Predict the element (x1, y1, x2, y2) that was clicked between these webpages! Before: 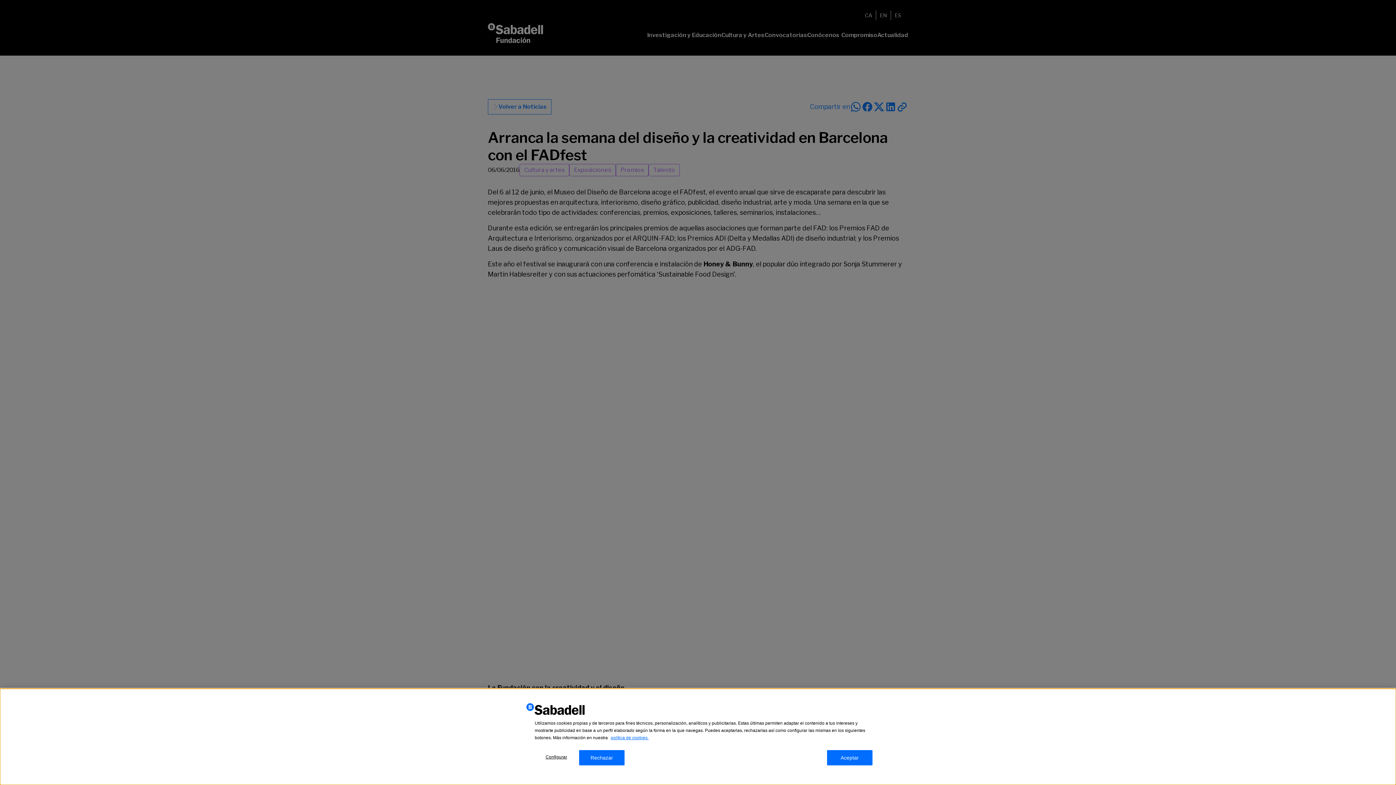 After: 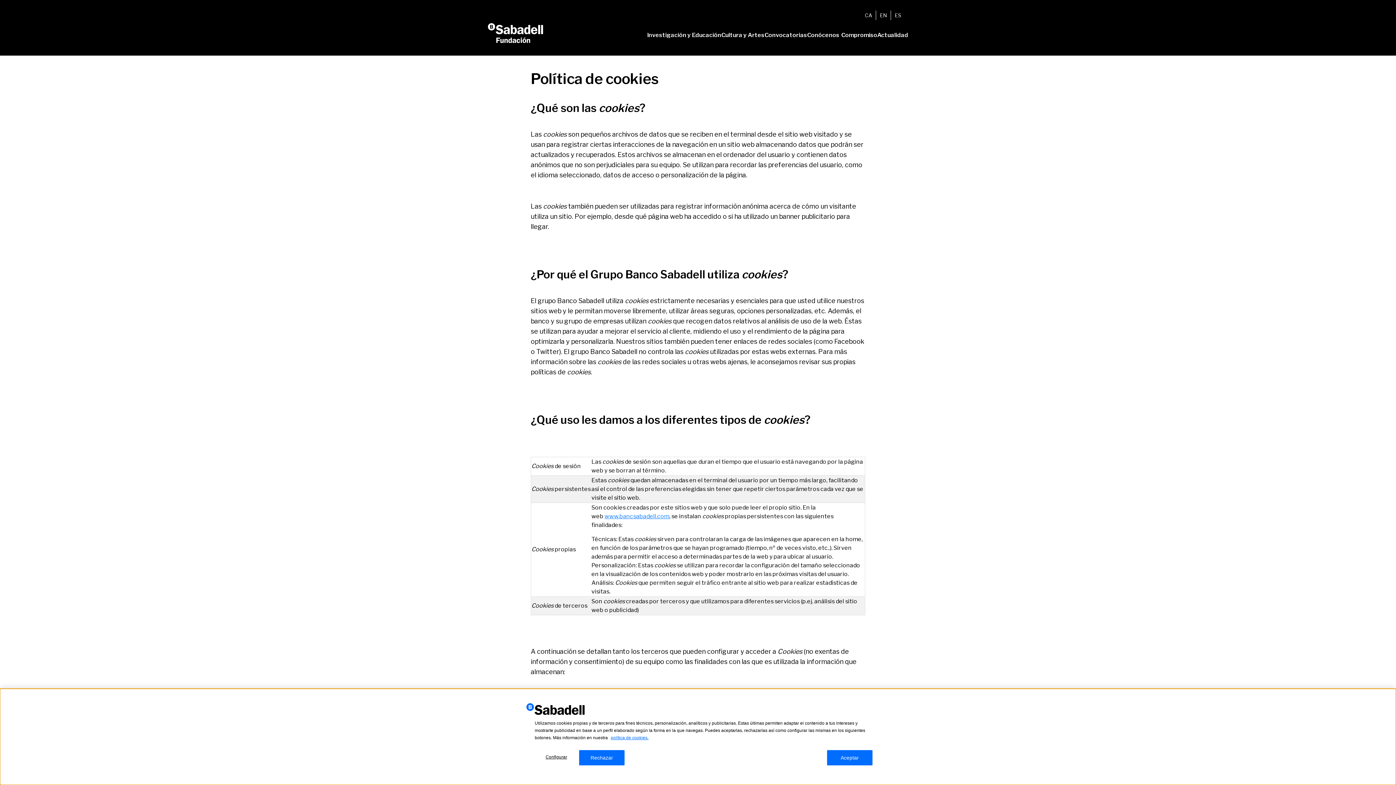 Action: bbox: (610, 735, 648, 740) label: política de cookies.